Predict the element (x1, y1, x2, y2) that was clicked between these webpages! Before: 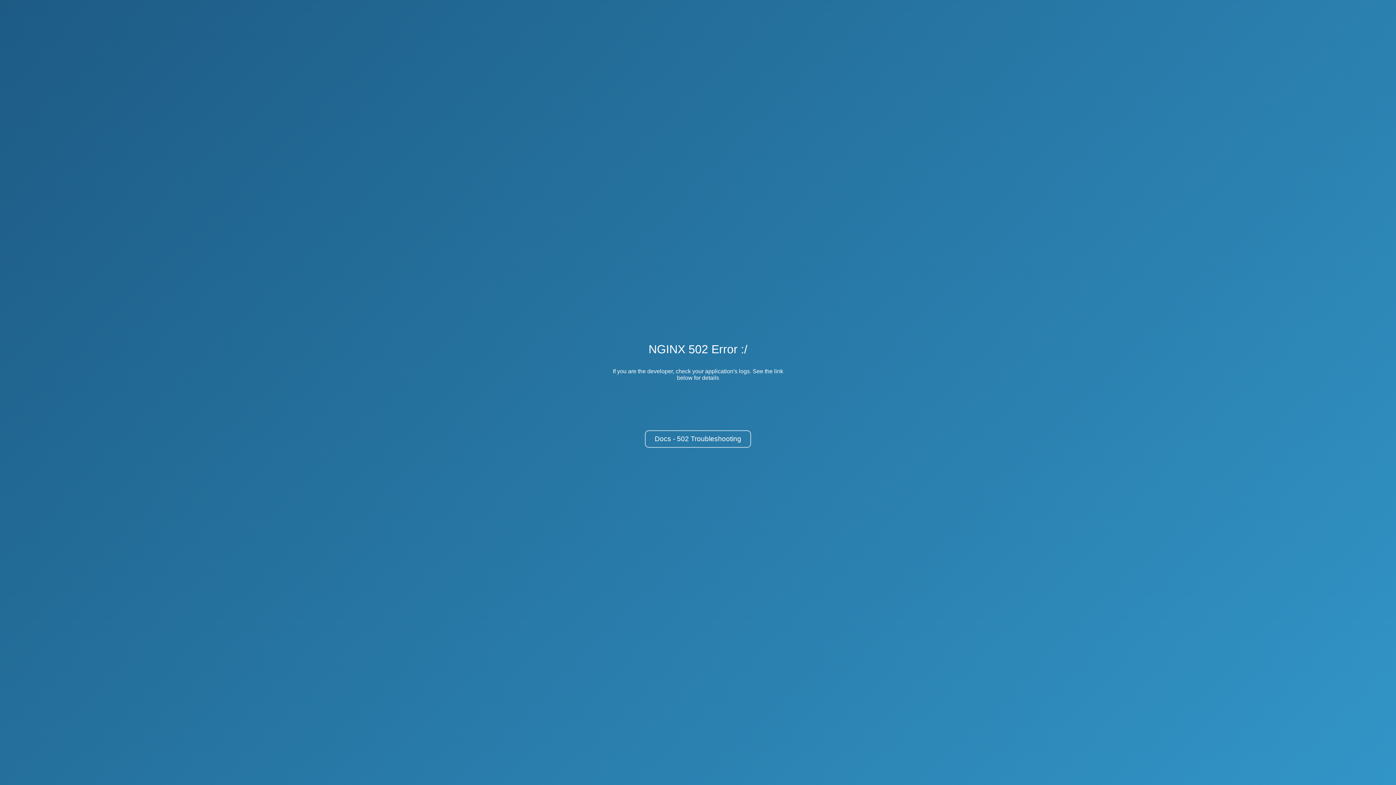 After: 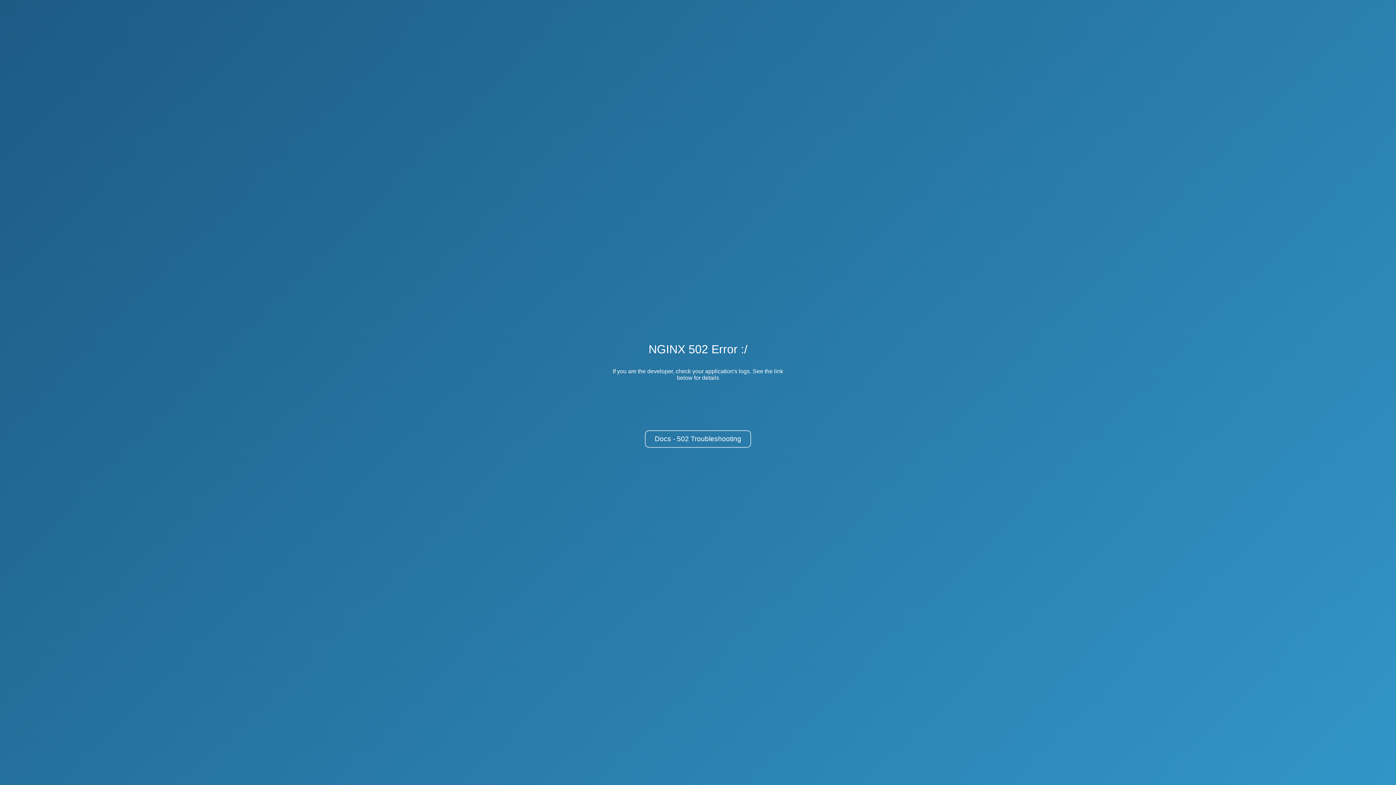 Action: bbox: (645, 430, 751, 448) label: Docs - 502 Troubleshooting